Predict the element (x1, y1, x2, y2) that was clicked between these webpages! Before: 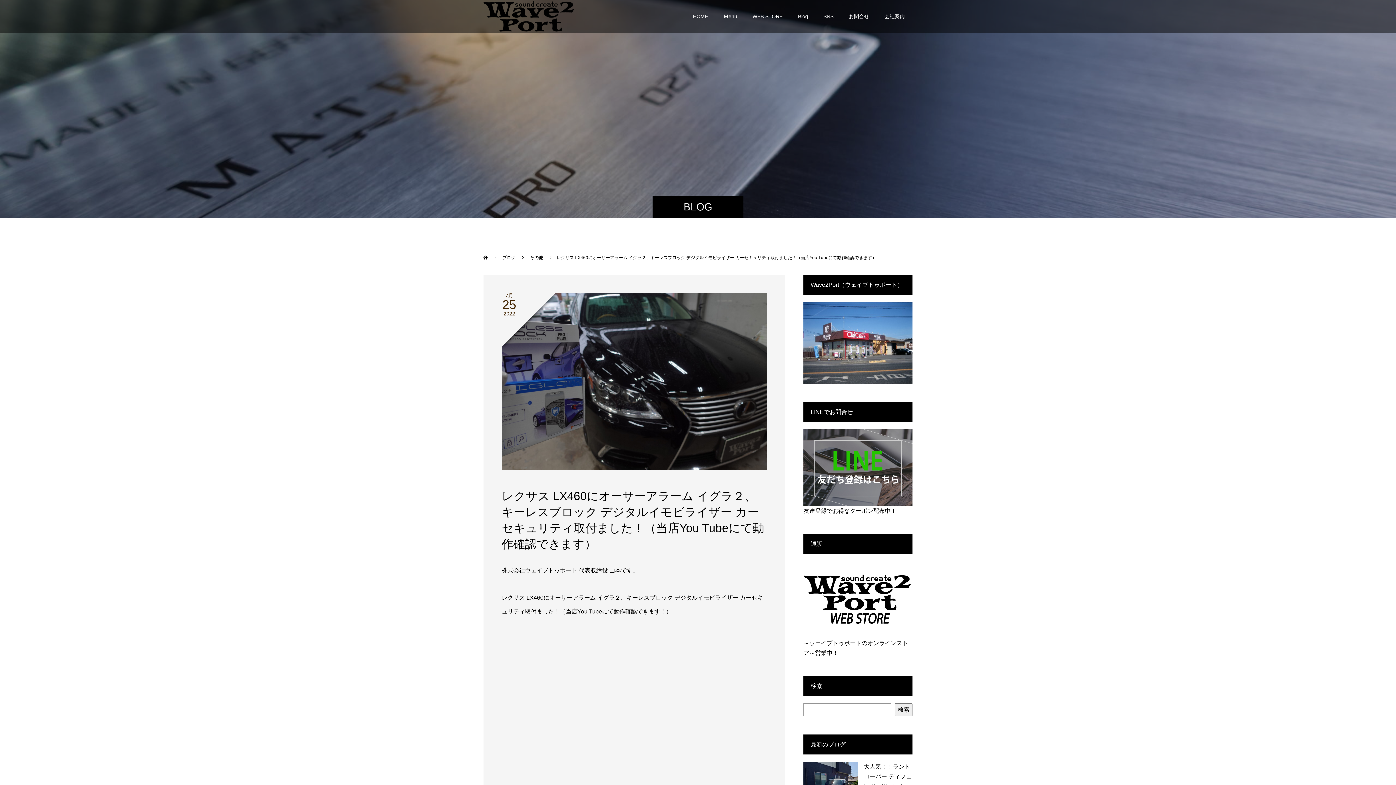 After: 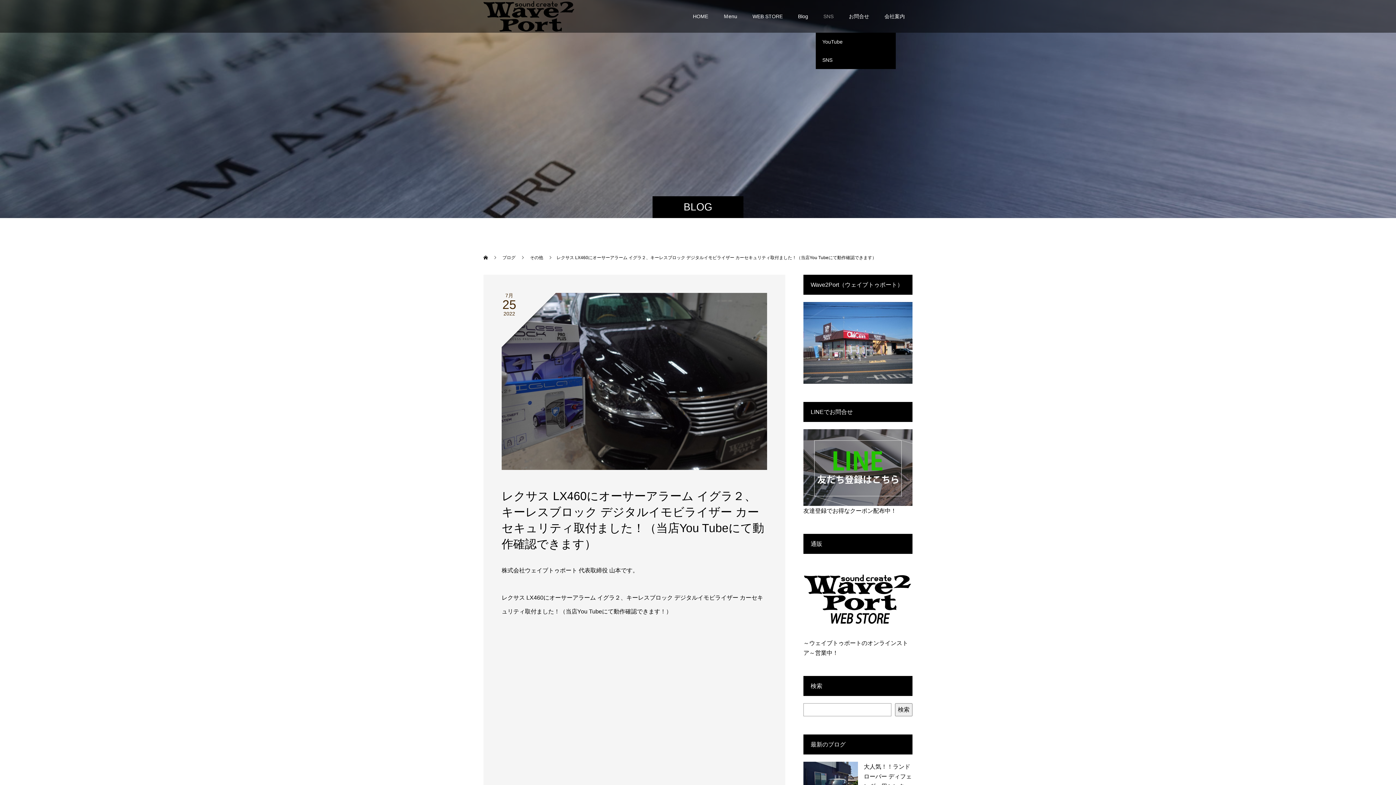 Action: label: SNS bbox: (816, 0, 841, 32)